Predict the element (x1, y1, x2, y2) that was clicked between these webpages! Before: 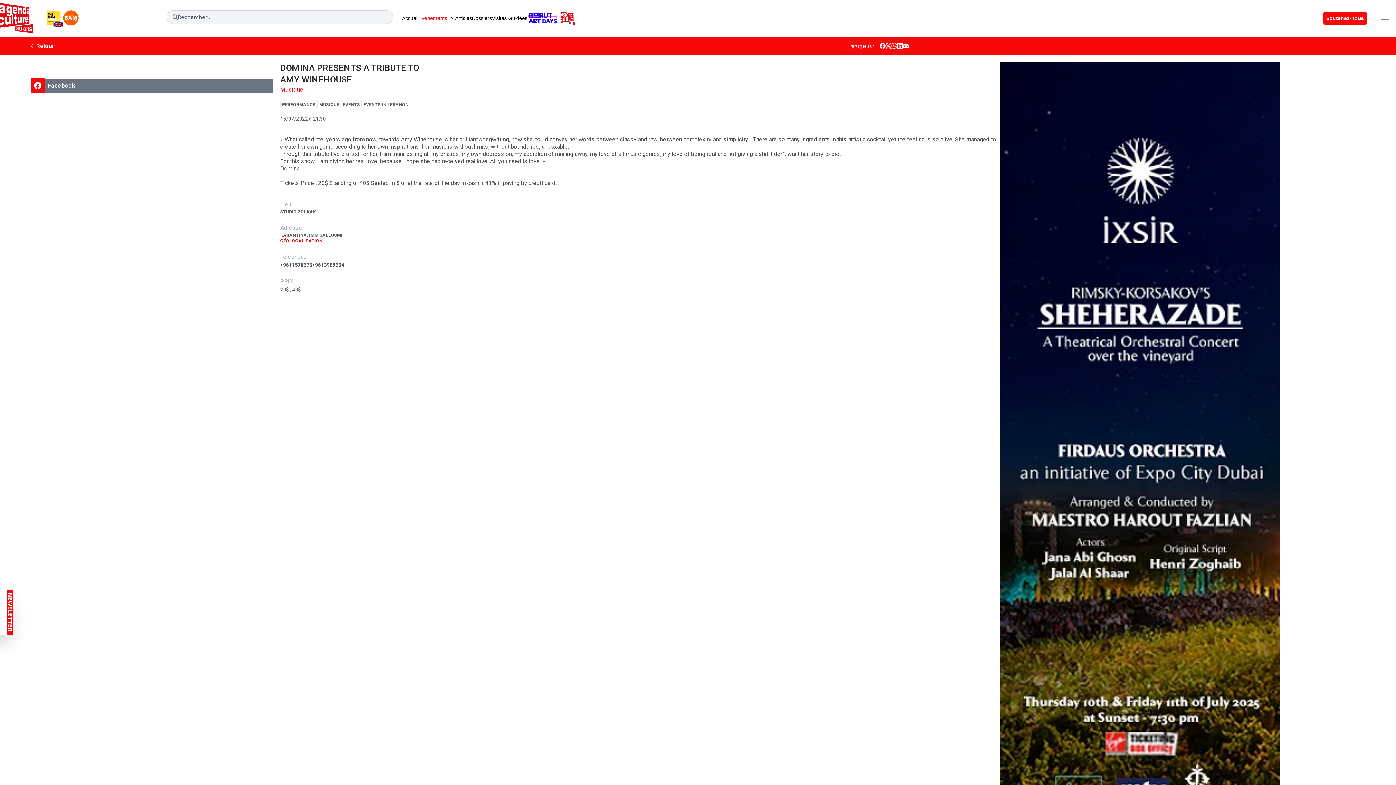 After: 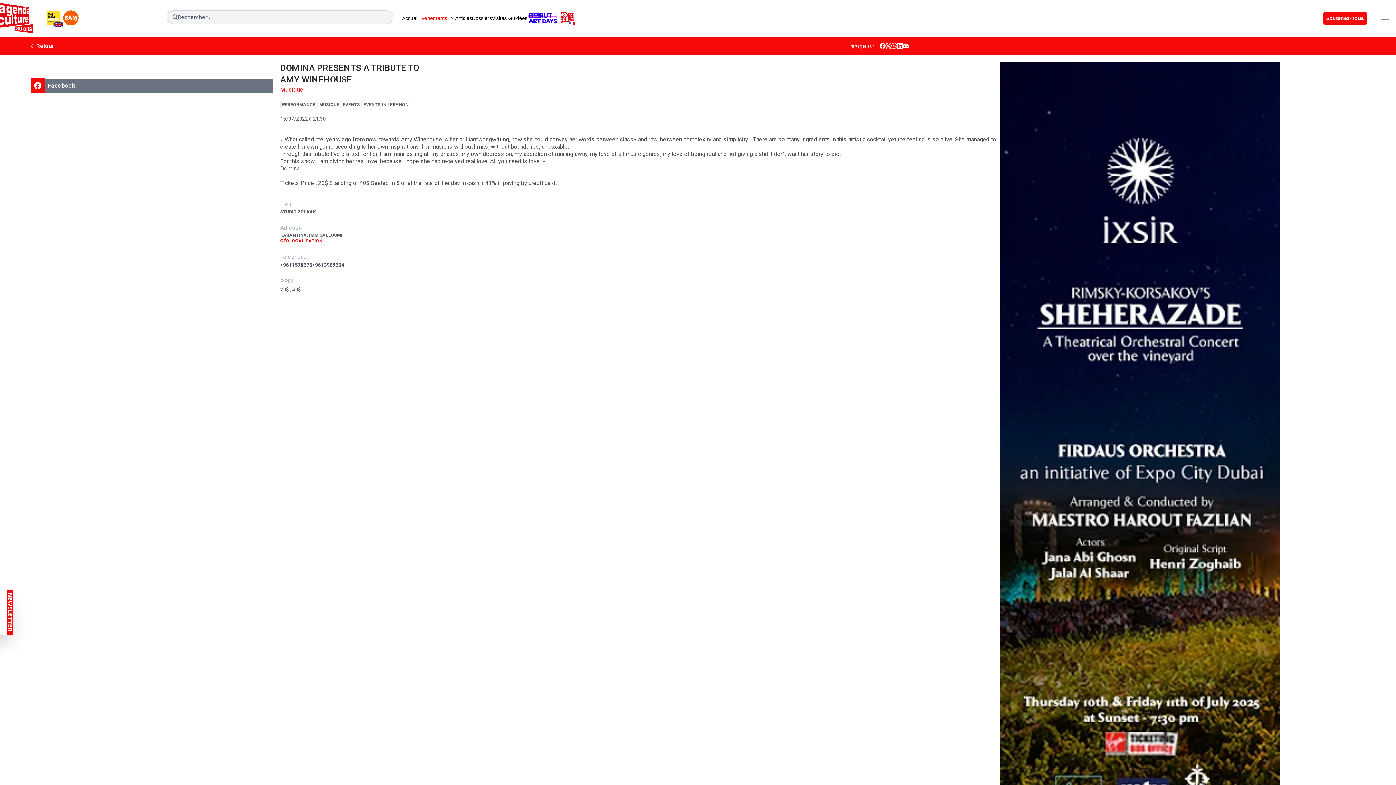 Action: bbox: (897, 41, 903, 50)